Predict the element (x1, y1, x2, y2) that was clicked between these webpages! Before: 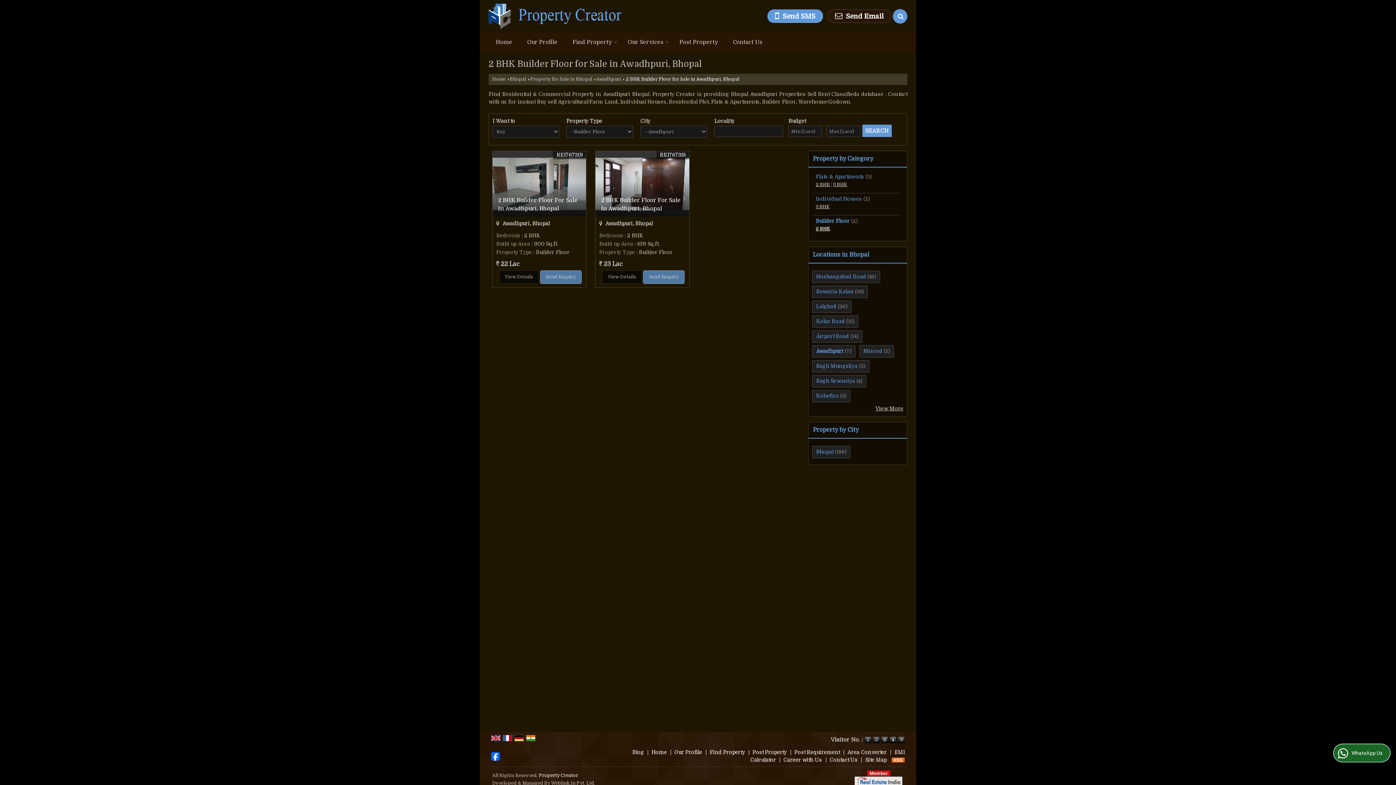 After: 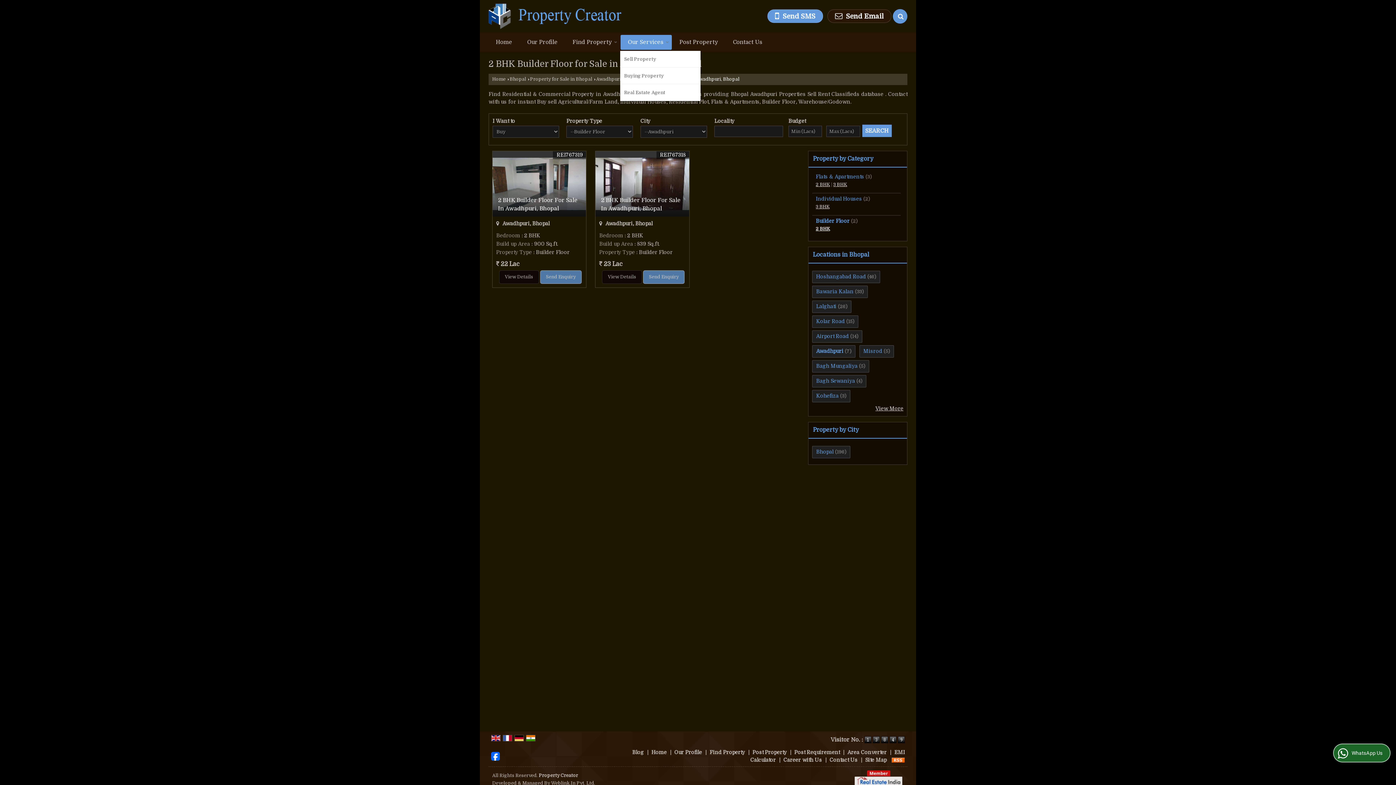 Action: label: Our Services bbox: (620, 34, 672, 49)